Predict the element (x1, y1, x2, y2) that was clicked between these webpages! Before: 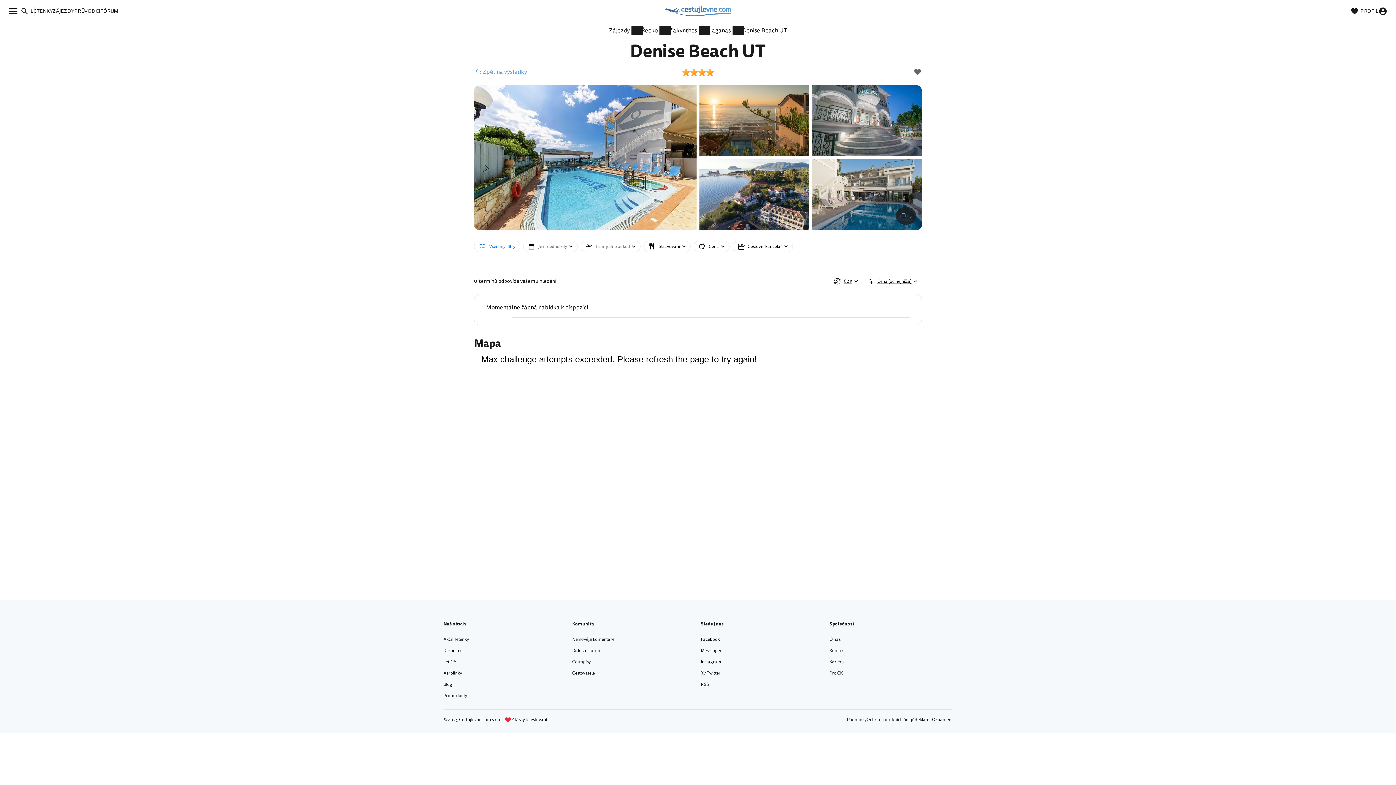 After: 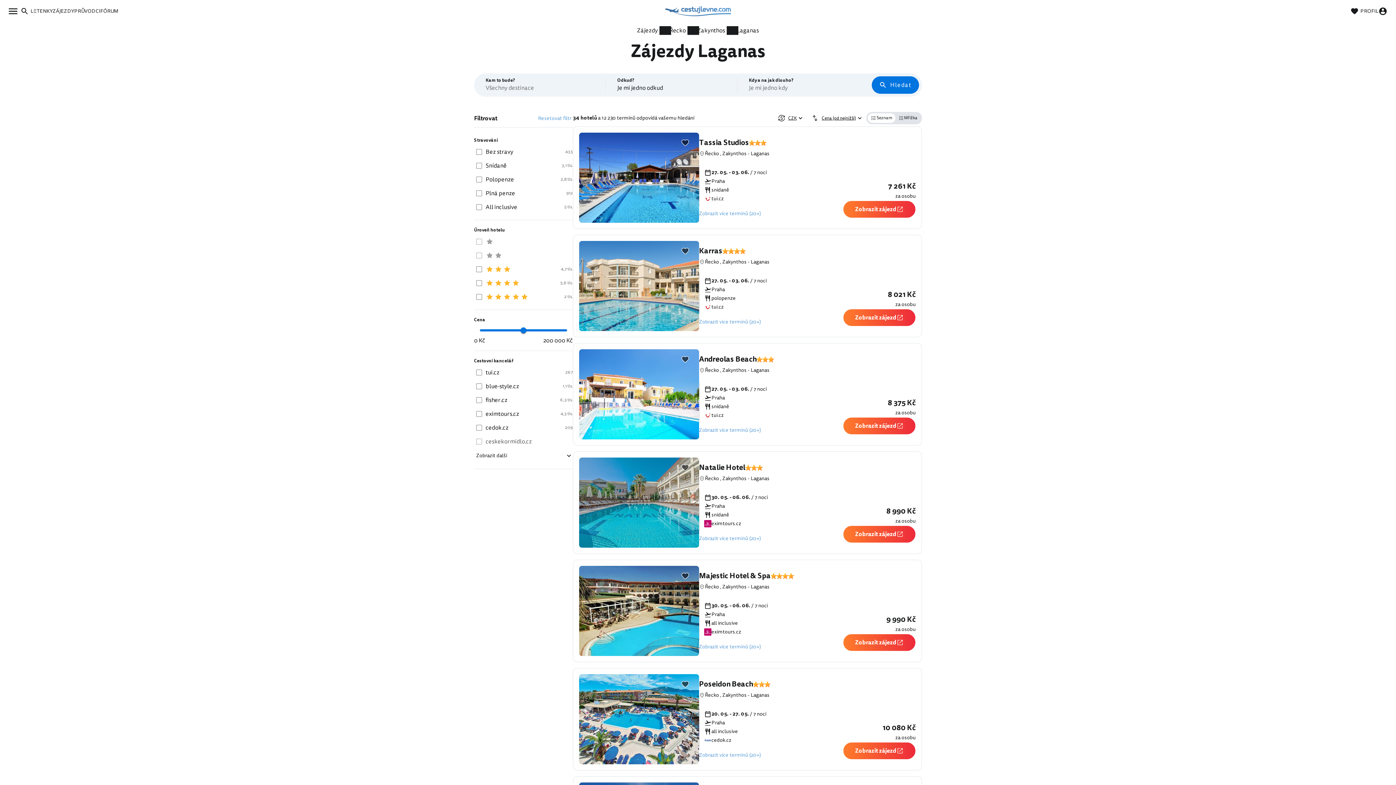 Action: bbox: (708, 25, 731, 35) label: Laganas